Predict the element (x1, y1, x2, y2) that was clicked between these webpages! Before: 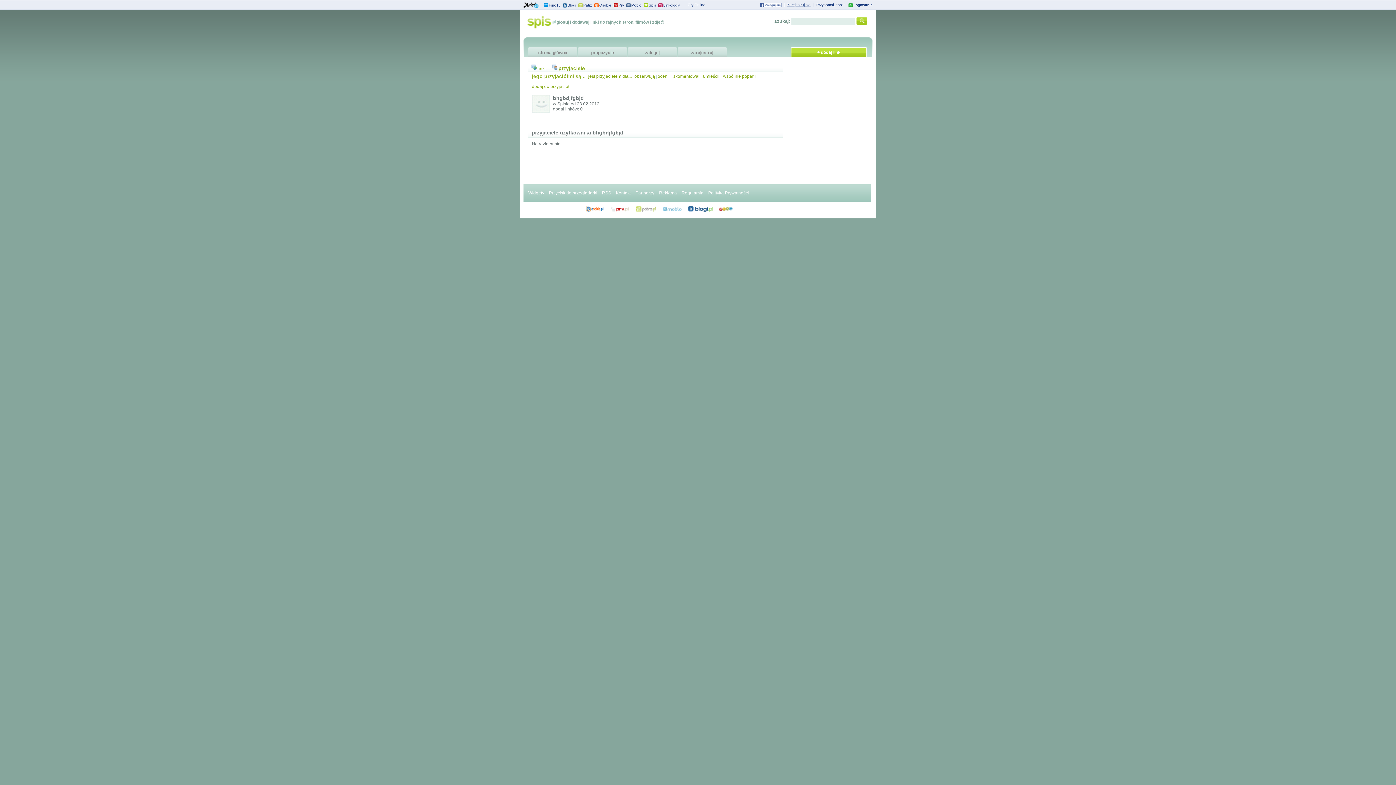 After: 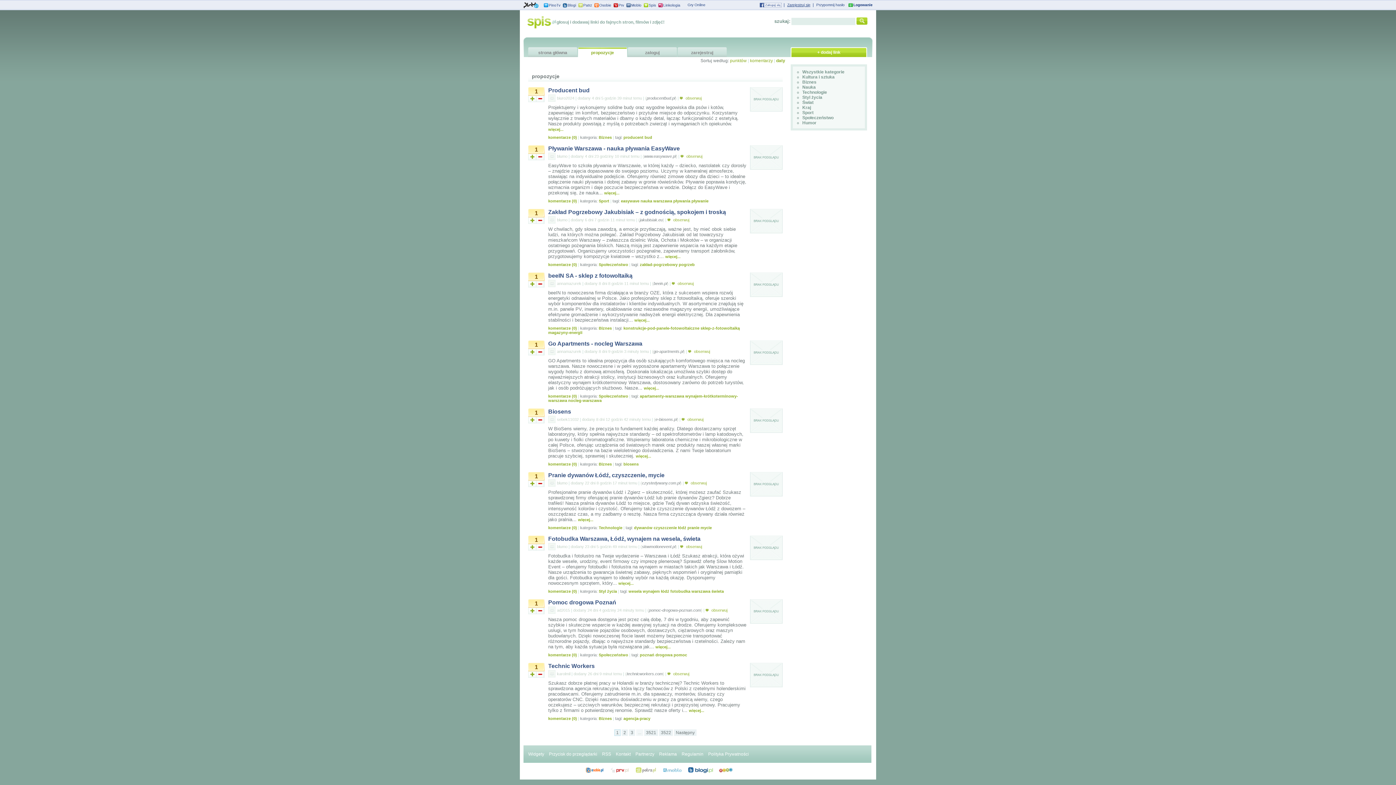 Action: label: propozycje bbox: (591, 50, 614, 55)